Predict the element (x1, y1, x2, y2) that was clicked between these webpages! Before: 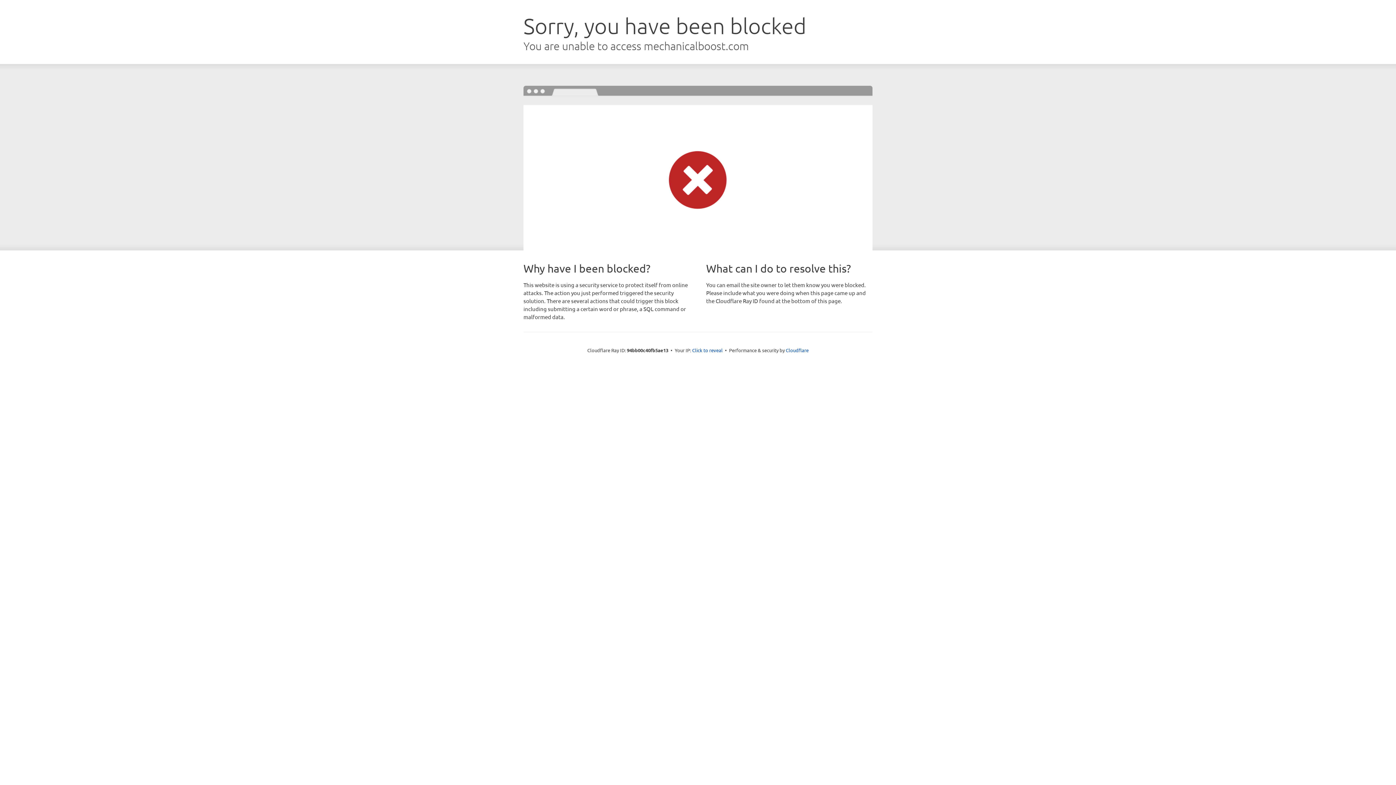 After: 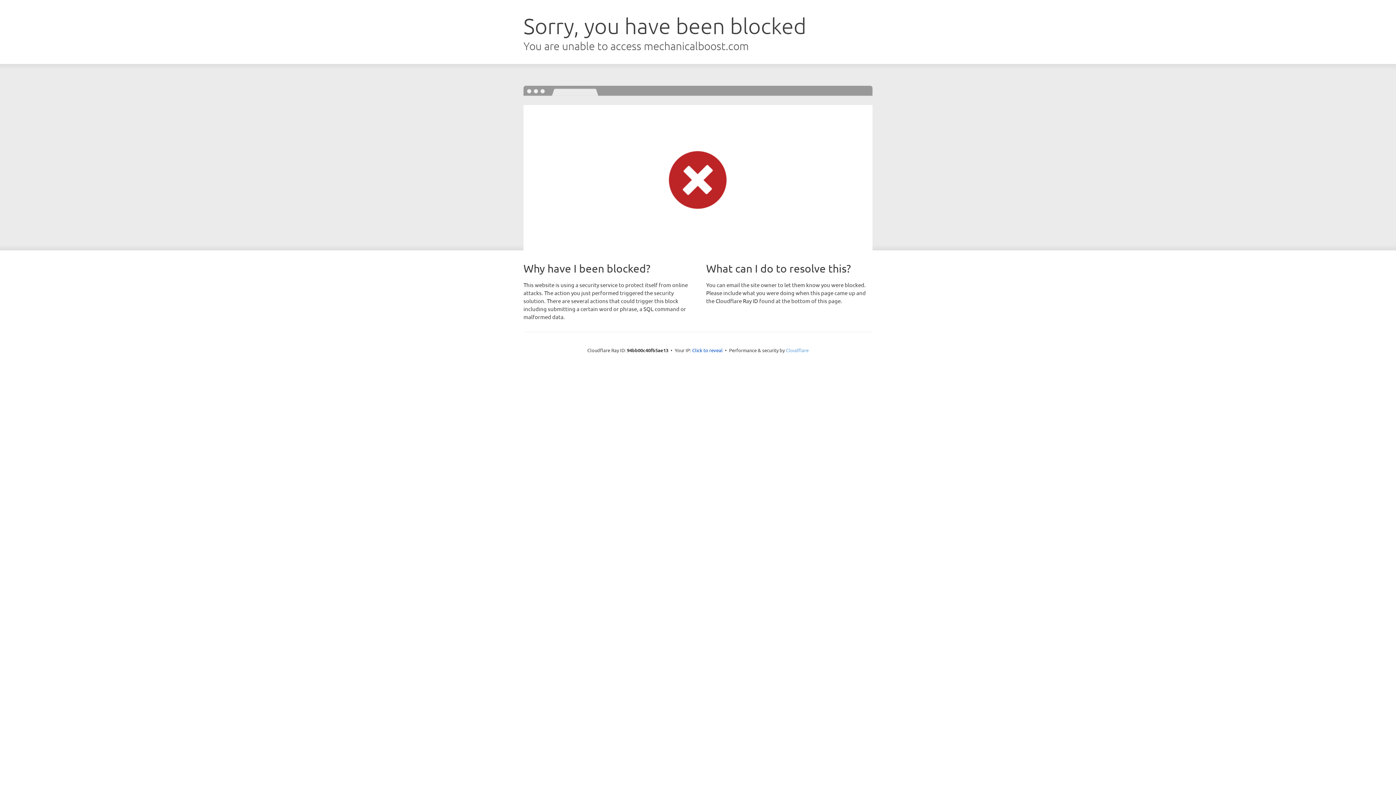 Action: label: Cloudflare bbox: (786, 347, 808, 353)